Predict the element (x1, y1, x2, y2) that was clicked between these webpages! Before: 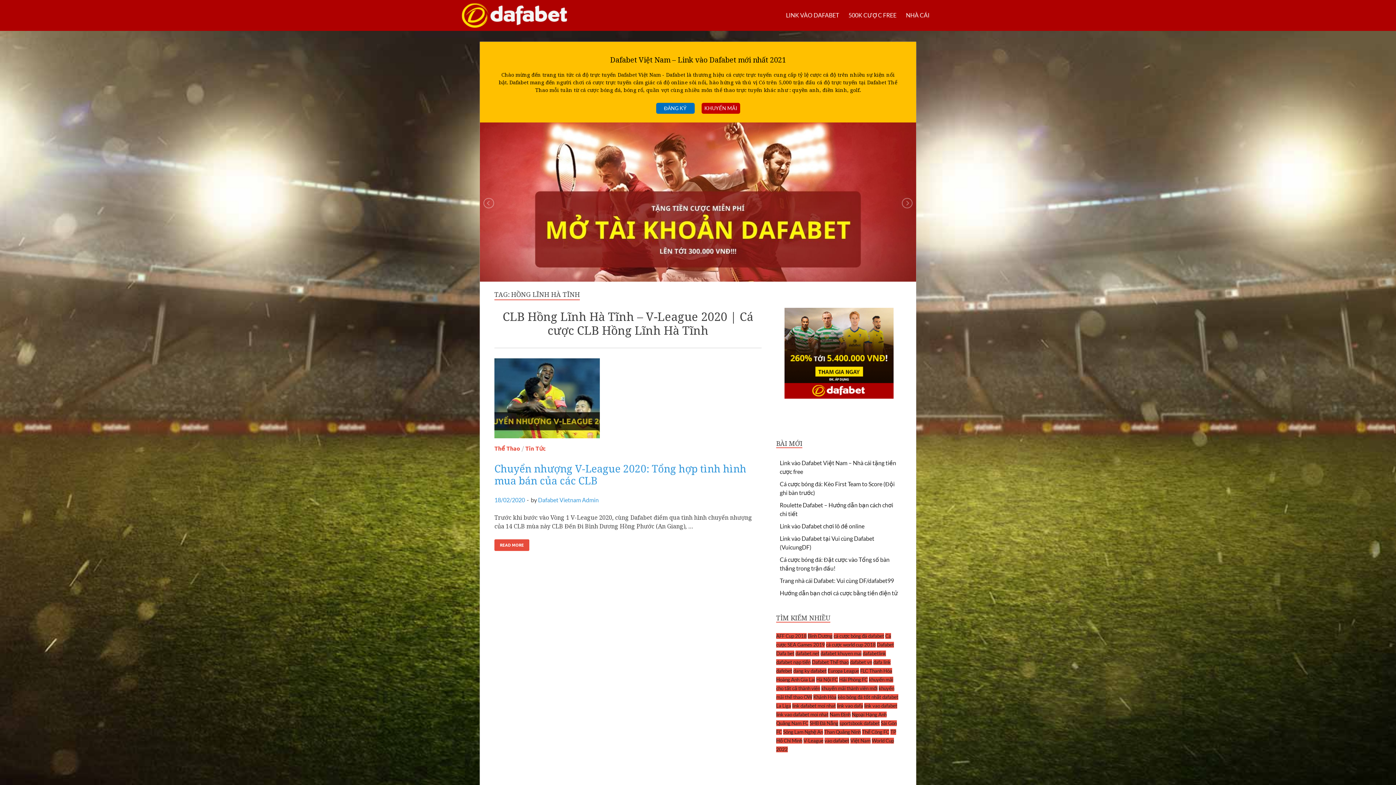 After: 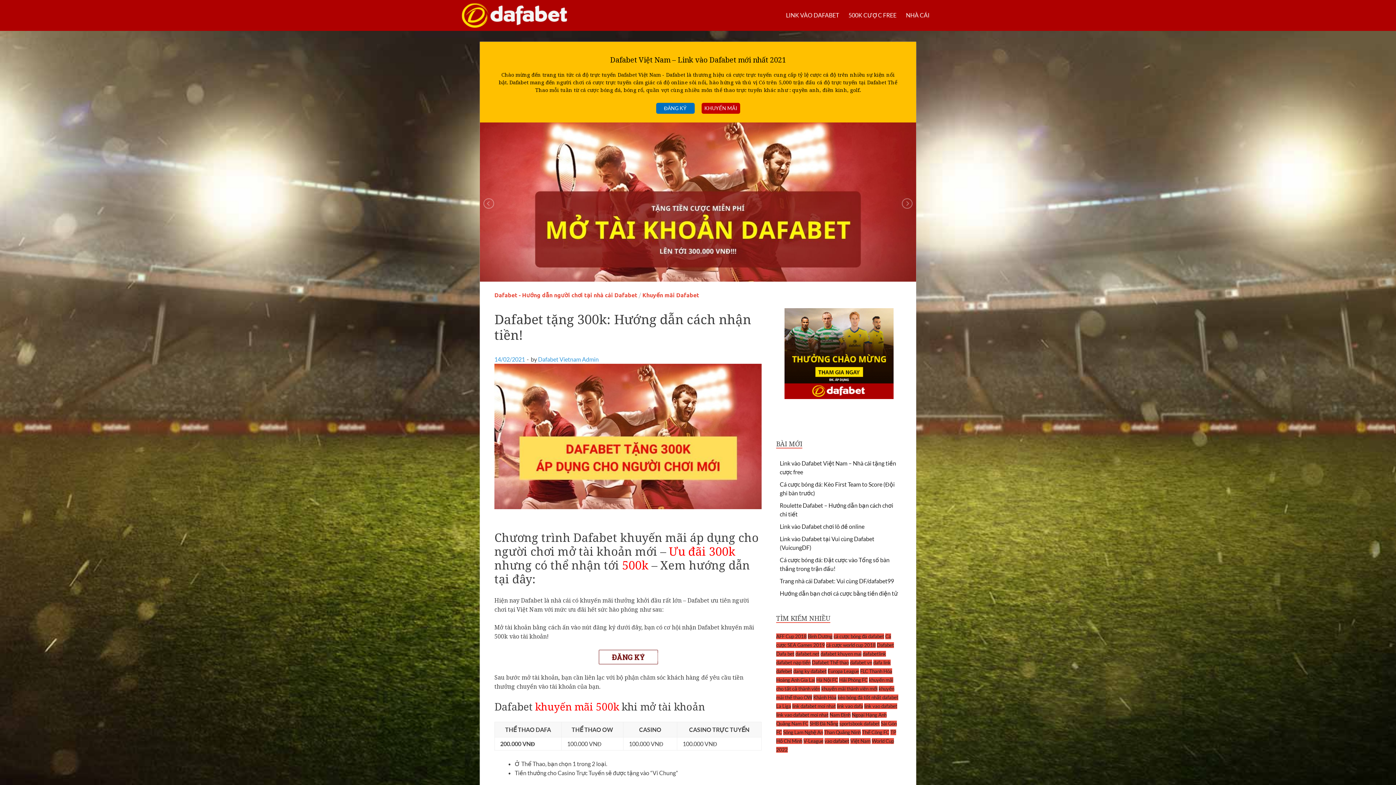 Action: bbox: (848, 11, 896, 18) label: 500K CƯỢC FREE